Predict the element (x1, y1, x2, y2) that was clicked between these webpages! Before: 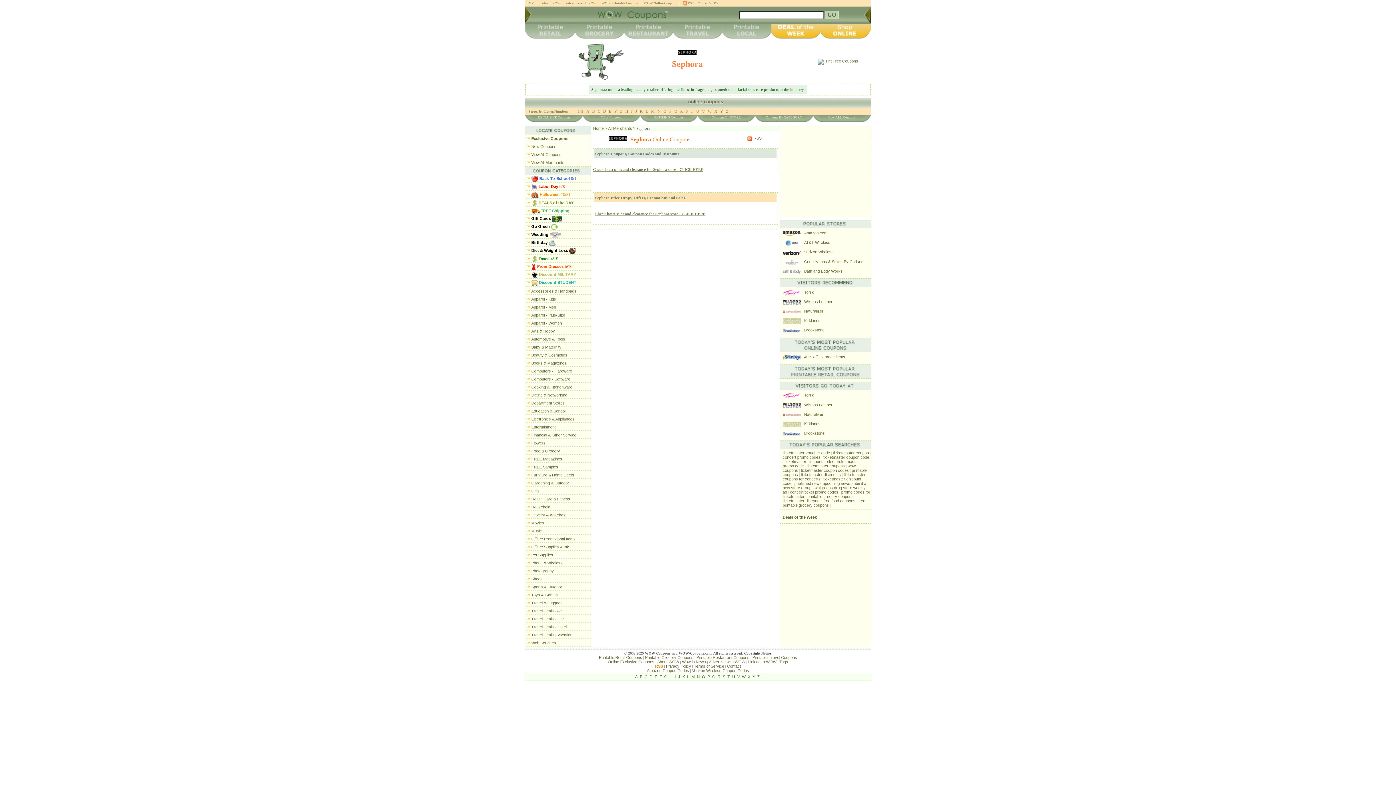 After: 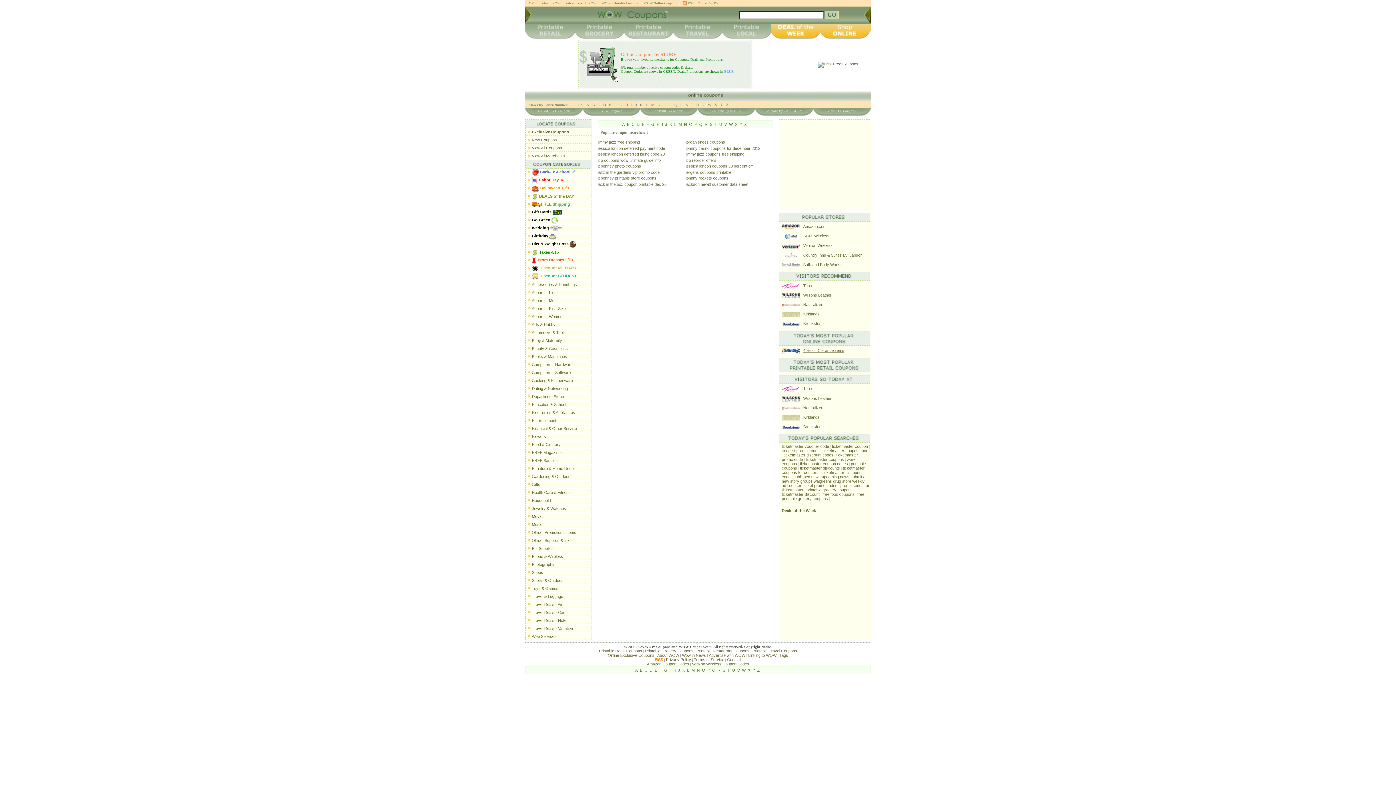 Action: label: J bbox: (678, 674, 680, 679)